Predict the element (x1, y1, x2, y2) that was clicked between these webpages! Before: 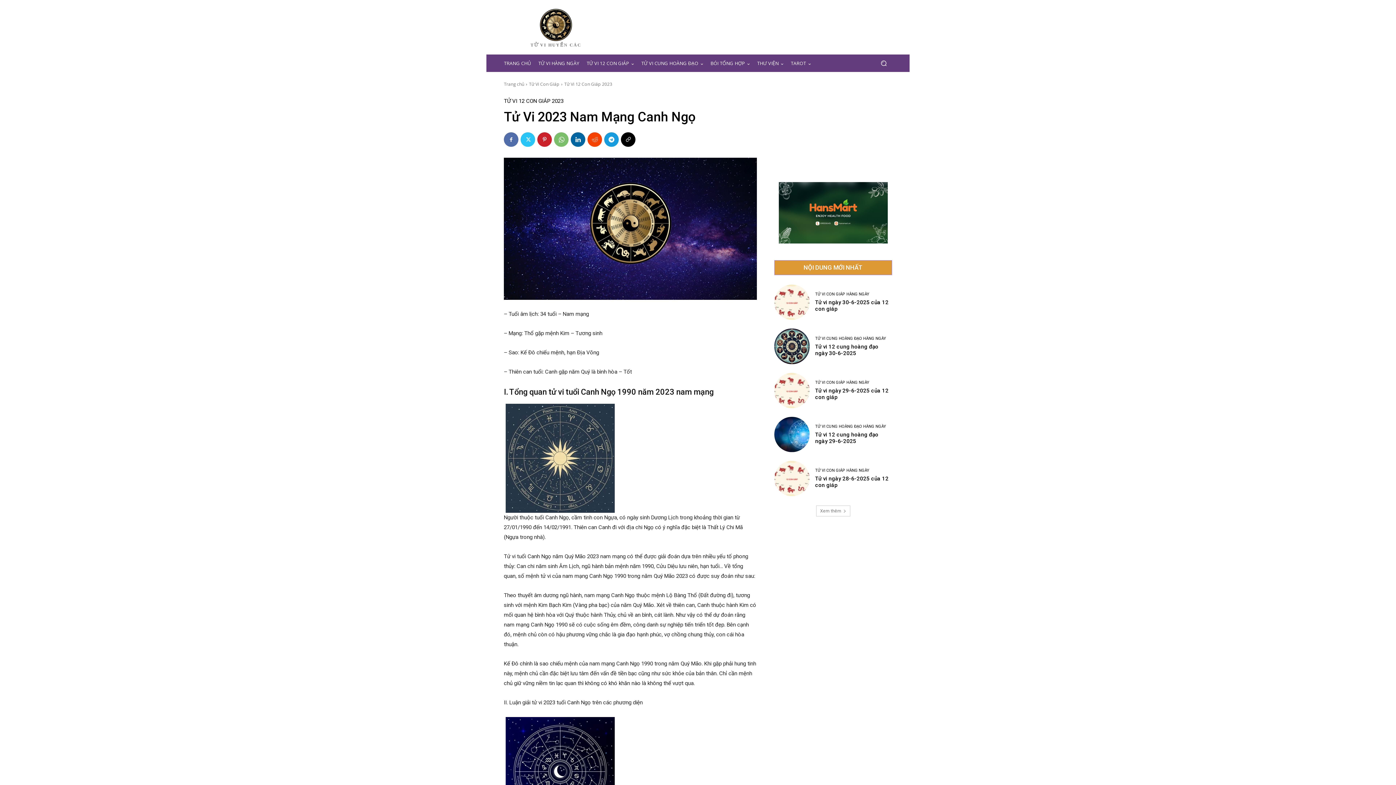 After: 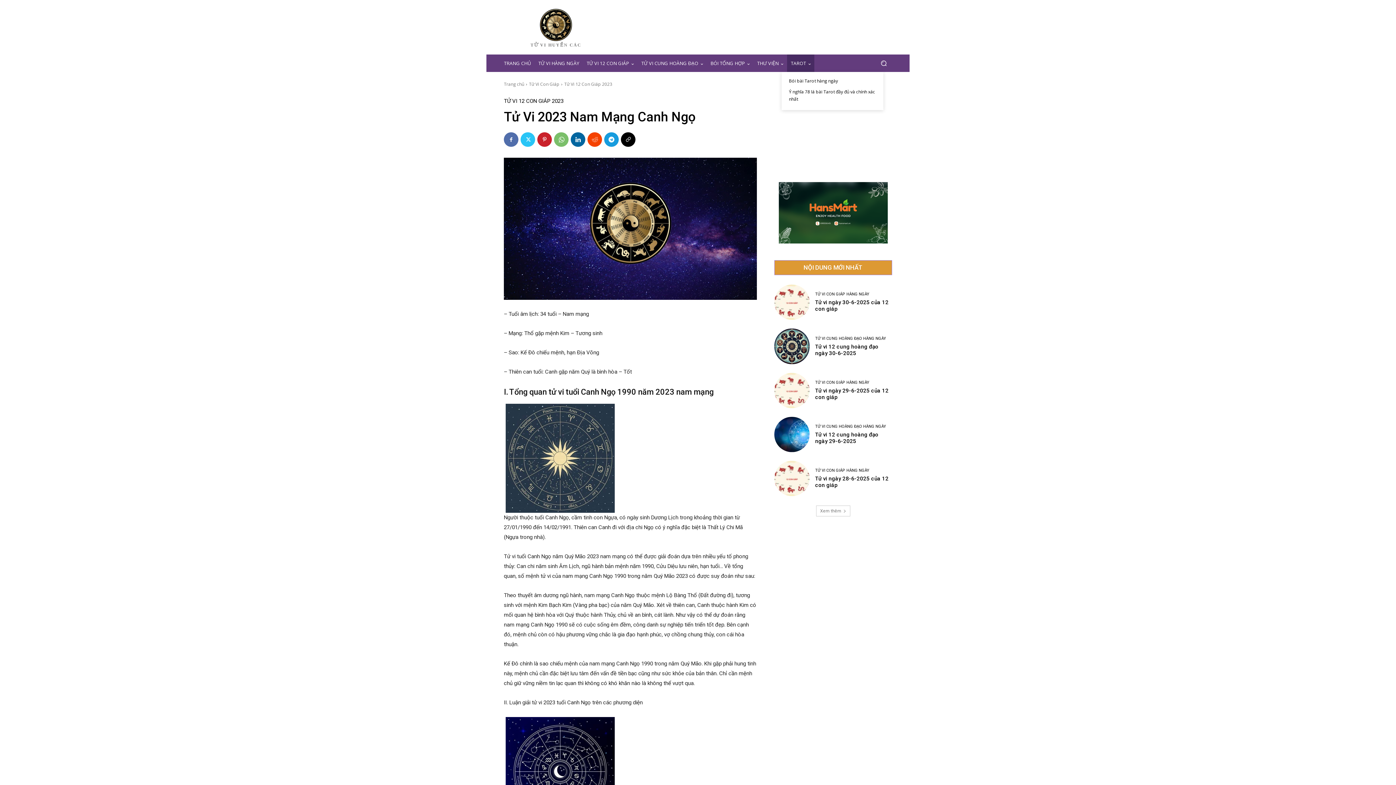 Action: bbox: (787, 54, 814, 72) label: TAROT